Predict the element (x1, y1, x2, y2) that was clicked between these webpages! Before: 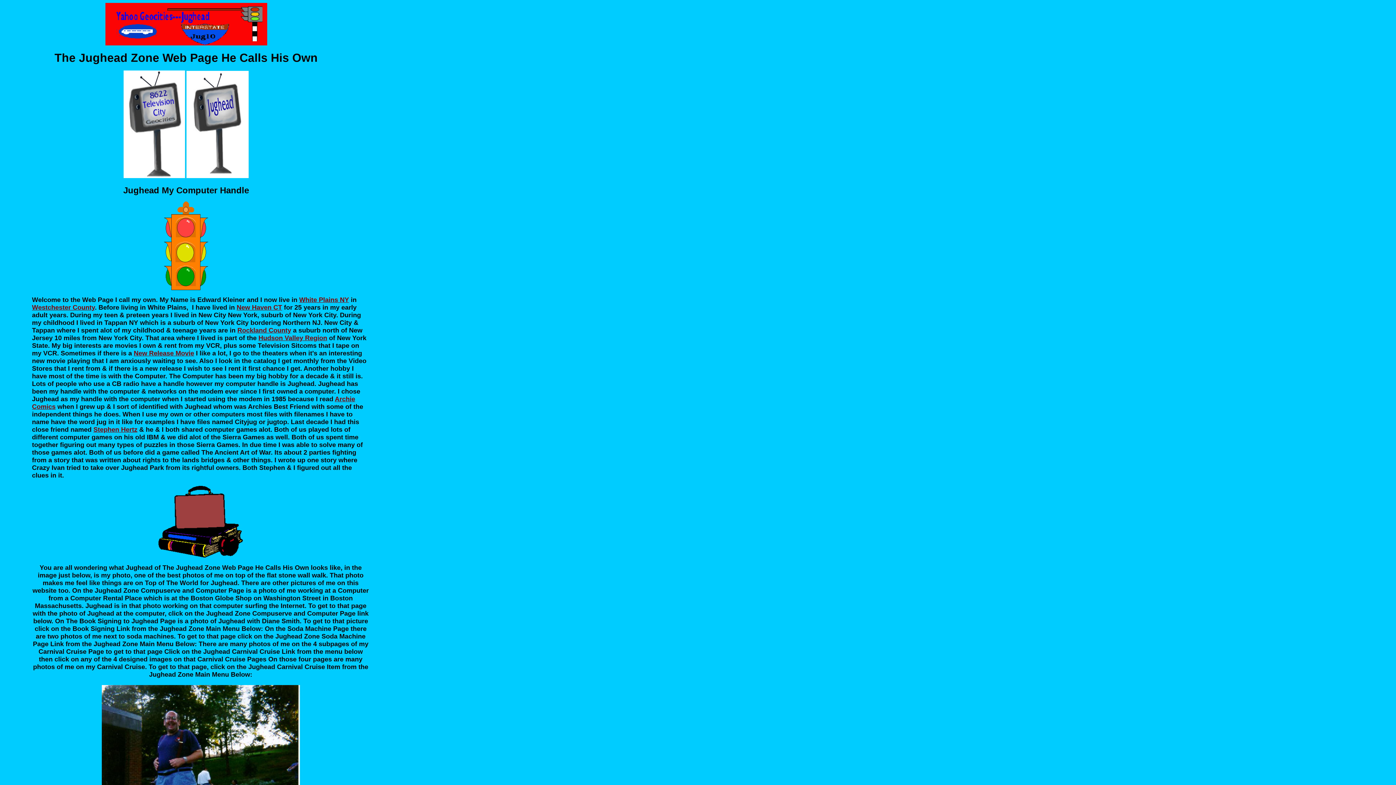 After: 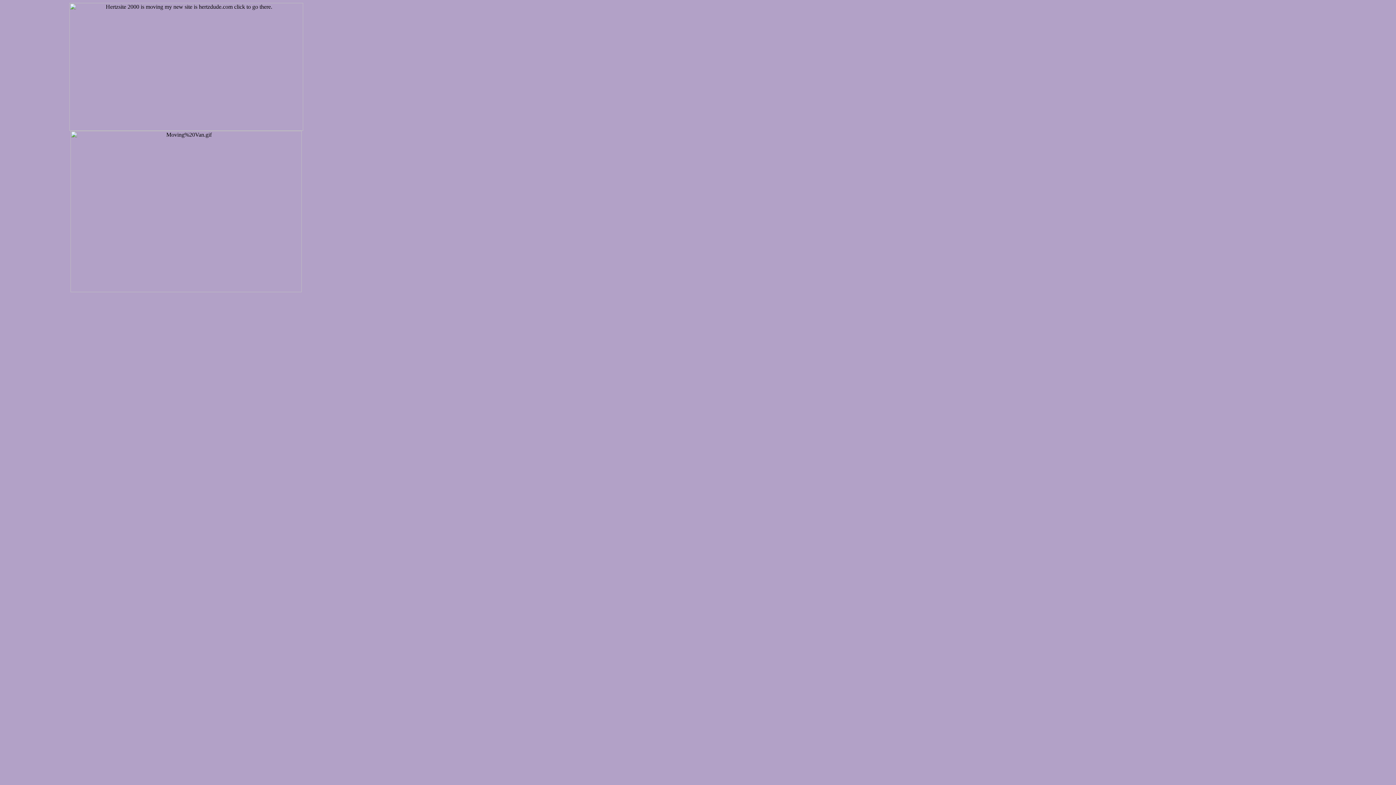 Action: bbox: (93, 426, 137, 433) label: Stephen Hertz